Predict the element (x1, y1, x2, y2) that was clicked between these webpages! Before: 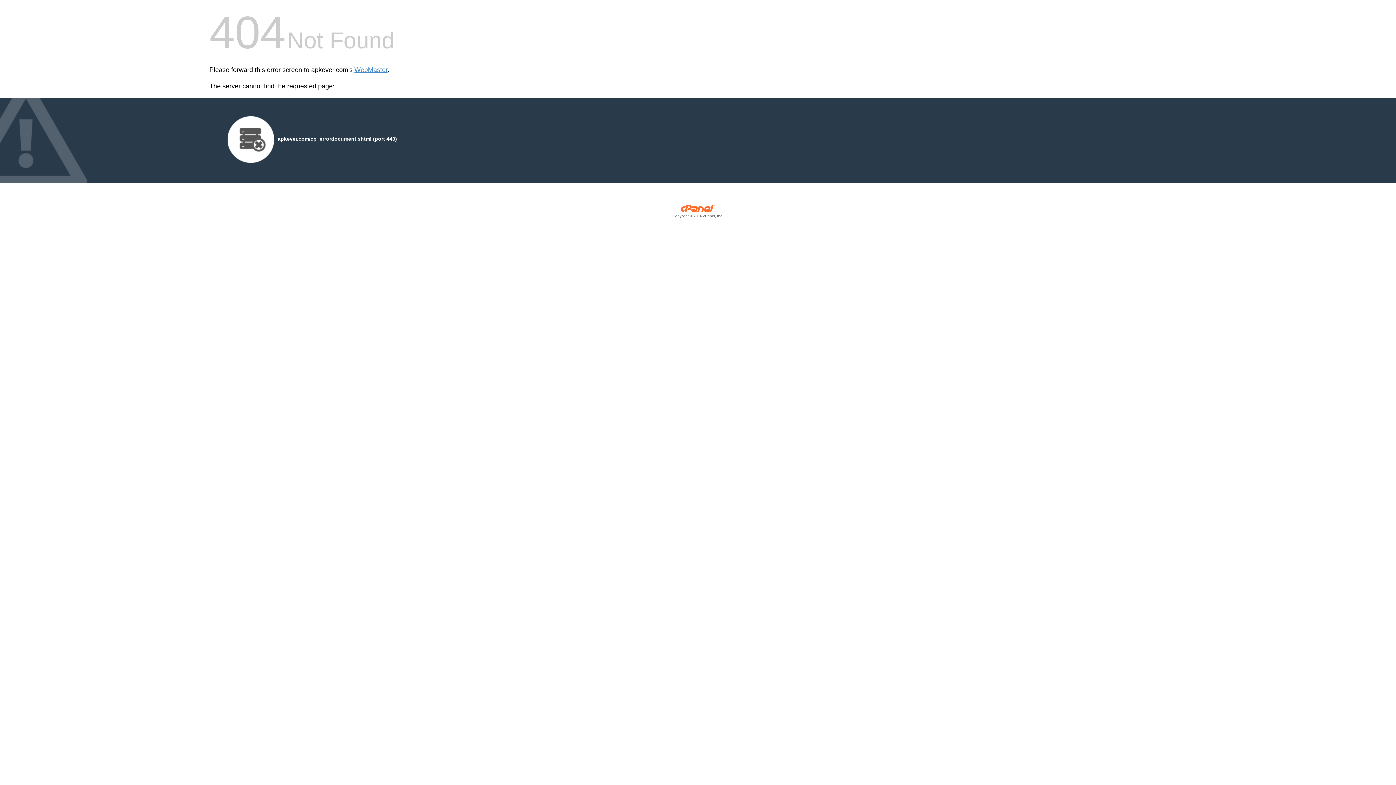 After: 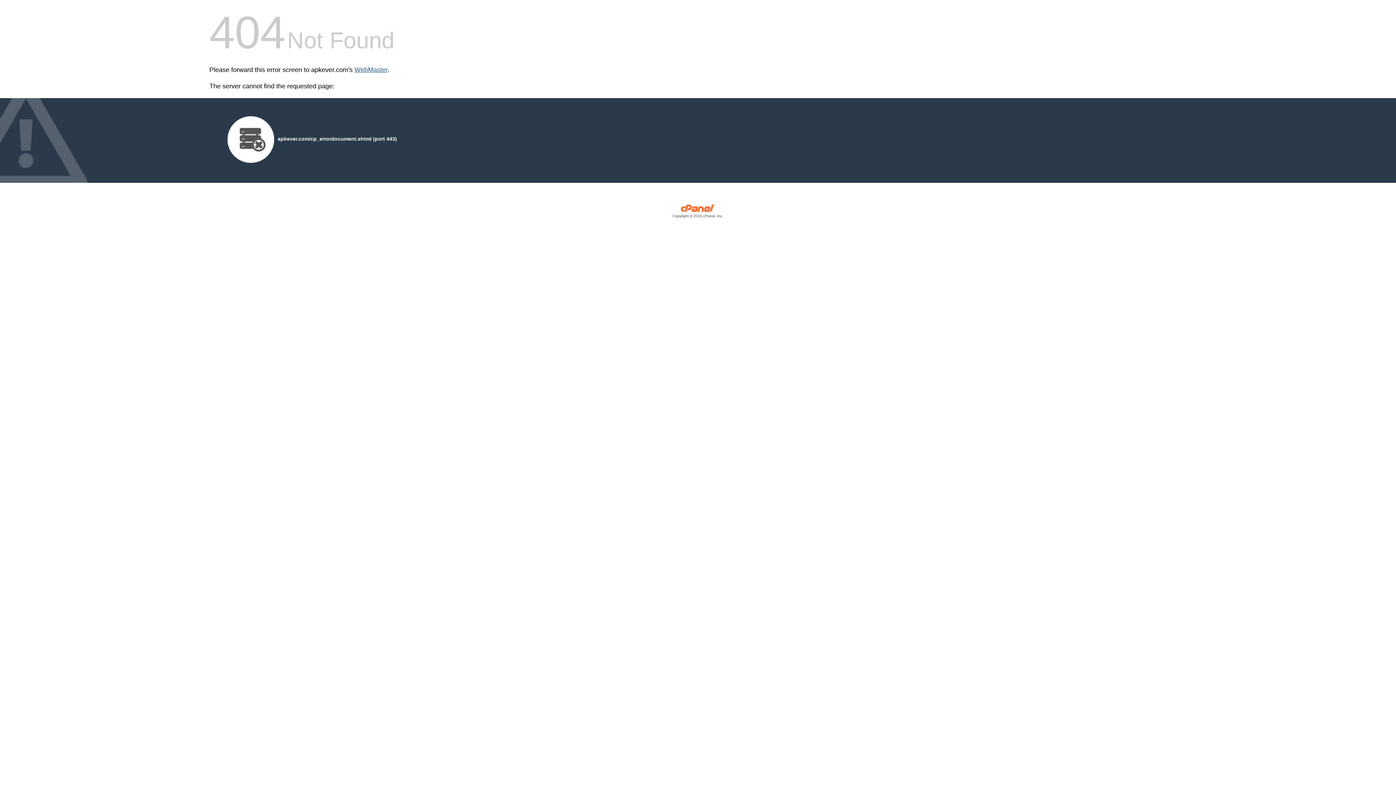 Action: label: WebMaster bbox: (354, 66, 387, 73)